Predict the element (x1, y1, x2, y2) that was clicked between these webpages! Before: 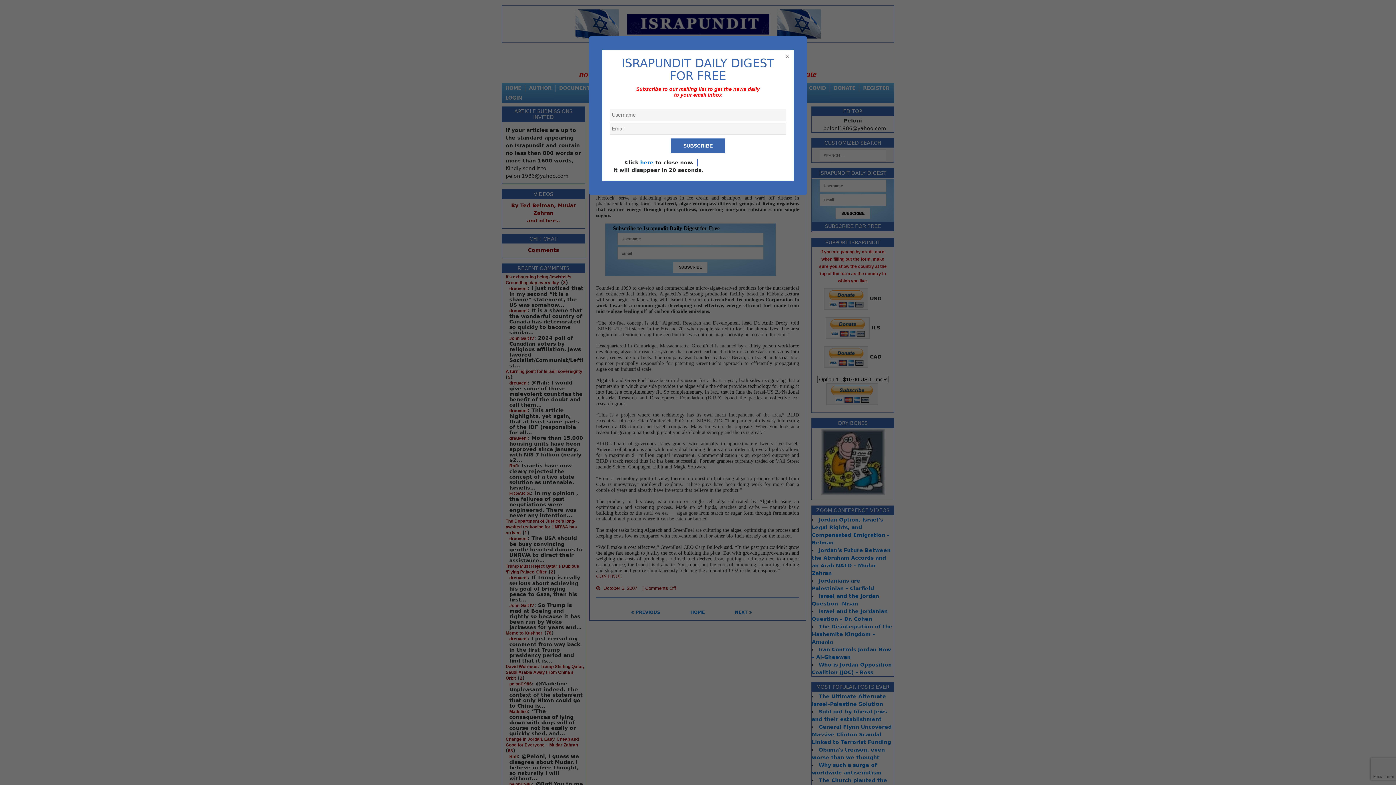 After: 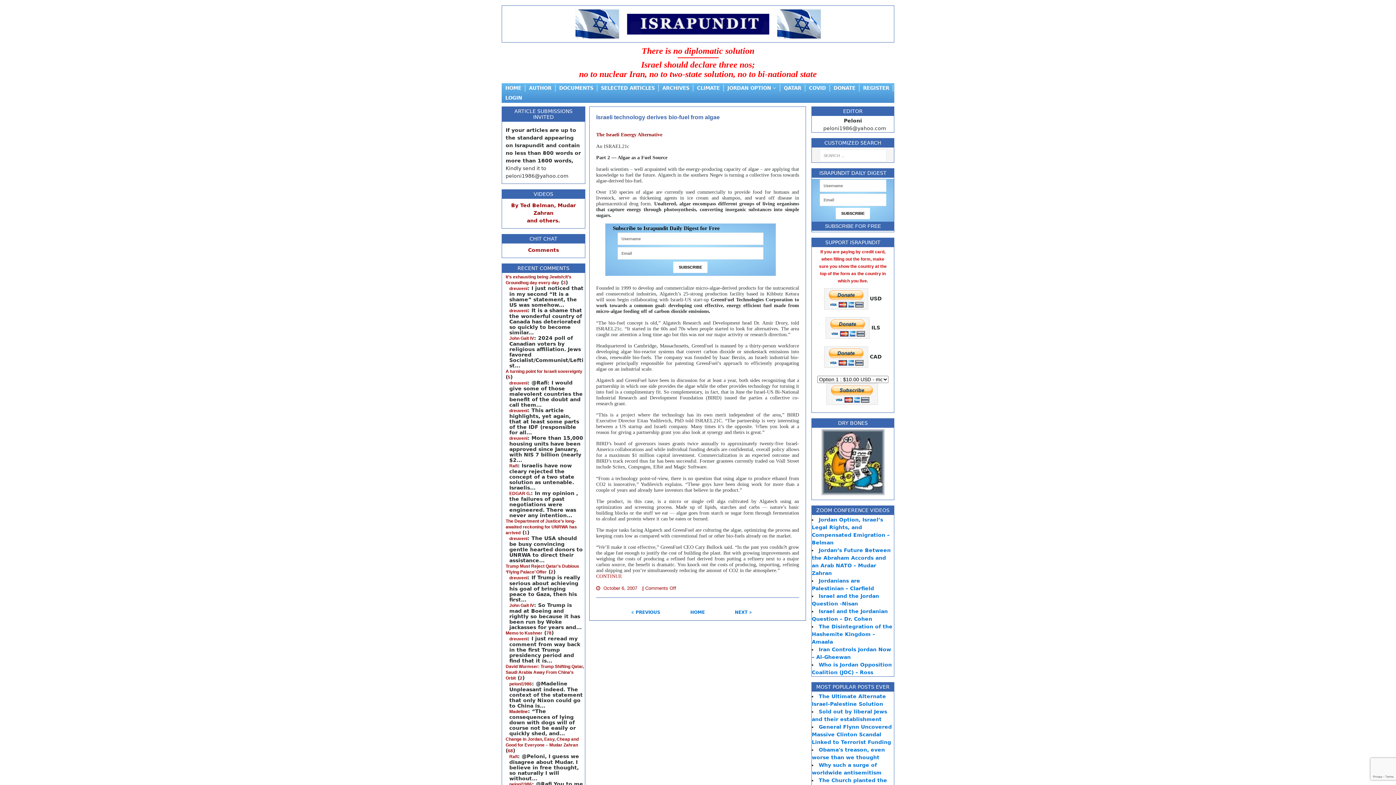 Action: label: here bbox: (640, 159, 653, 165)